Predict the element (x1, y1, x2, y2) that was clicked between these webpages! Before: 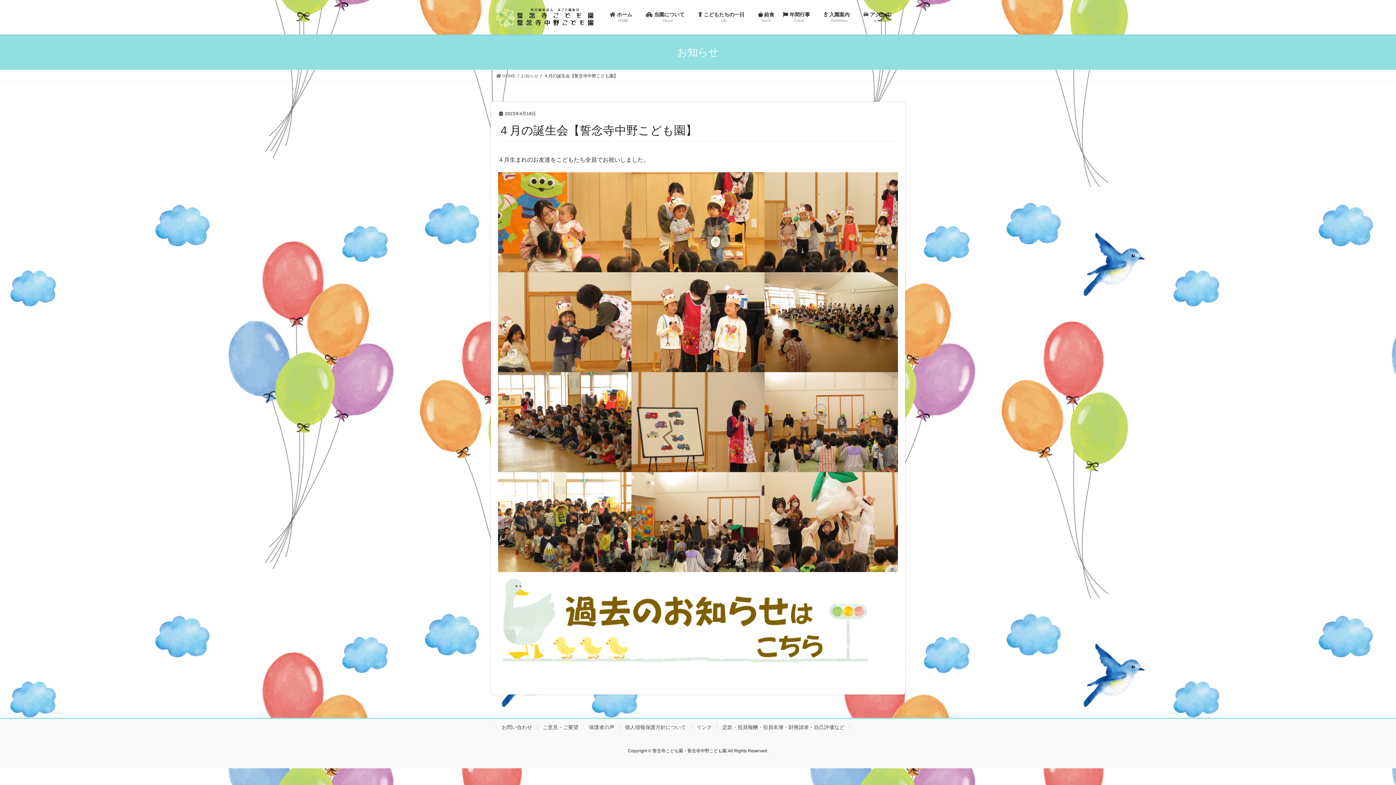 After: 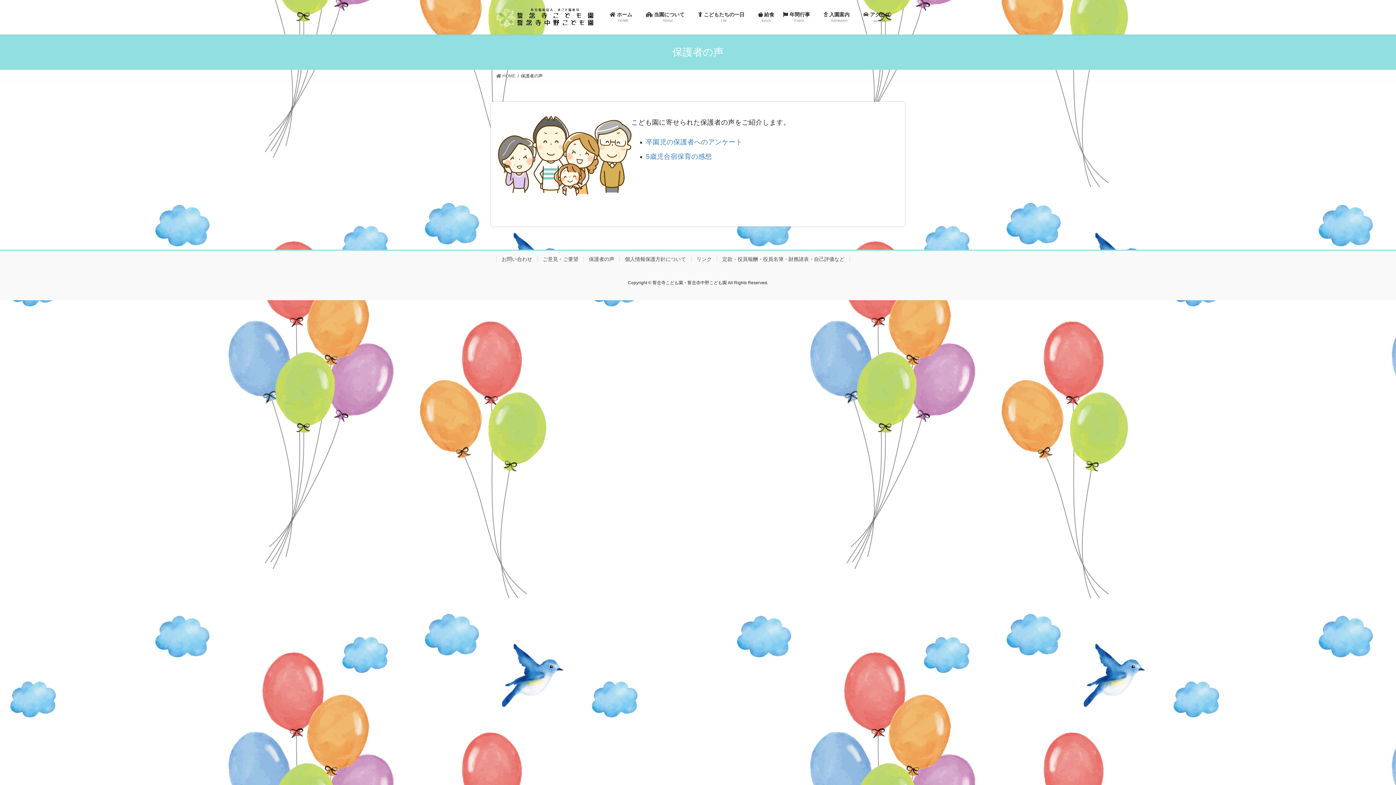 Action: label: 保護者の声 bbox: (583, 724, 619, 730)